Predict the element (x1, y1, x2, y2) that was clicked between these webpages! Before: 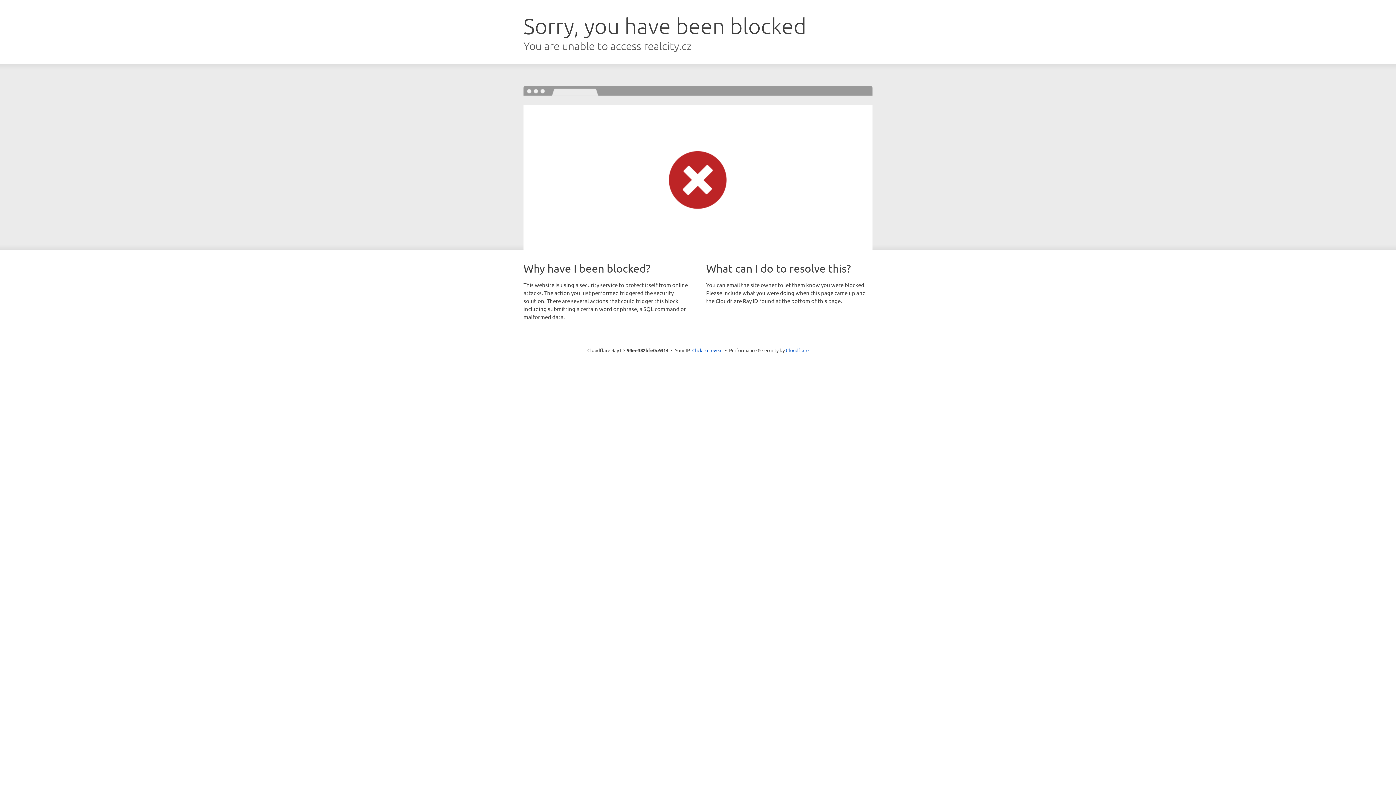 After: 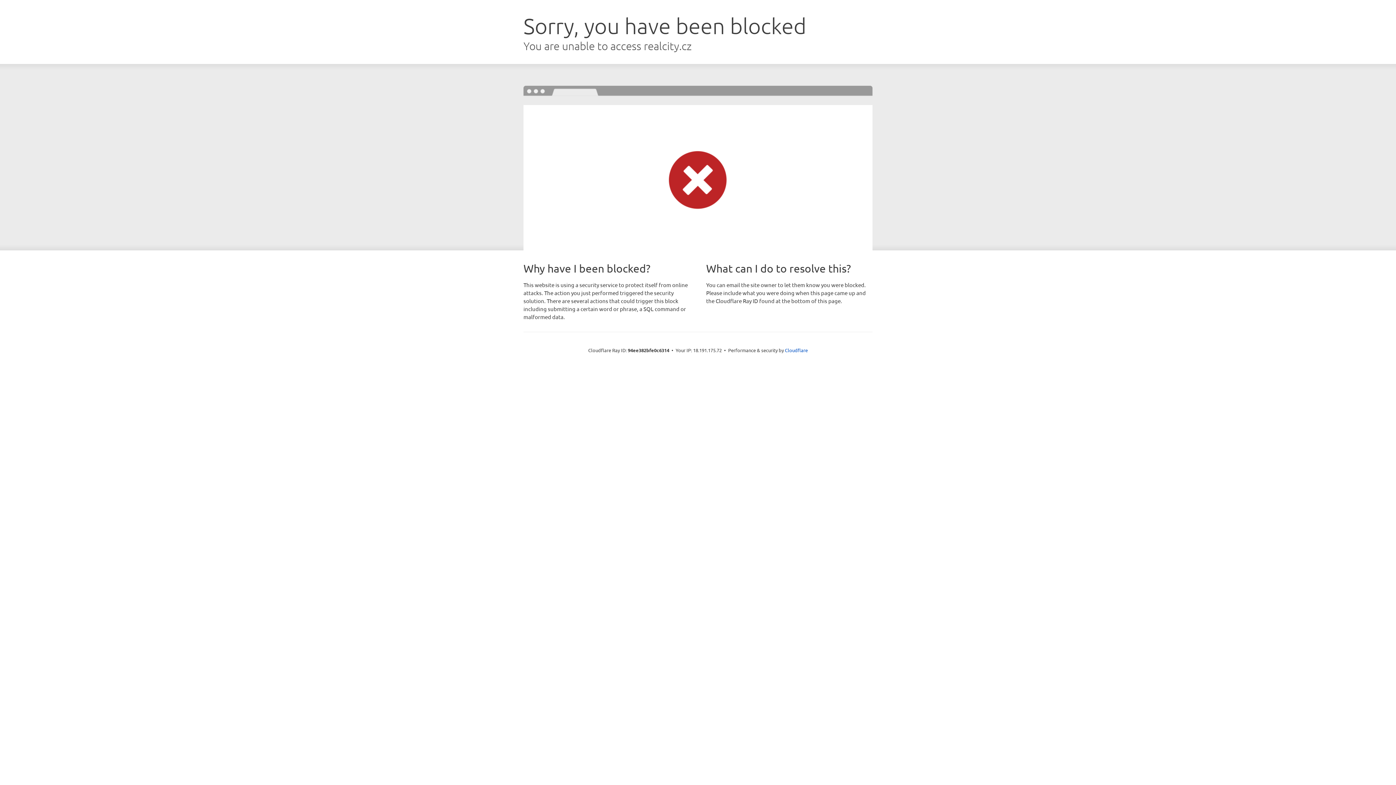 Action: label: Click to reveal bbox: (692, 346, 722, 353)